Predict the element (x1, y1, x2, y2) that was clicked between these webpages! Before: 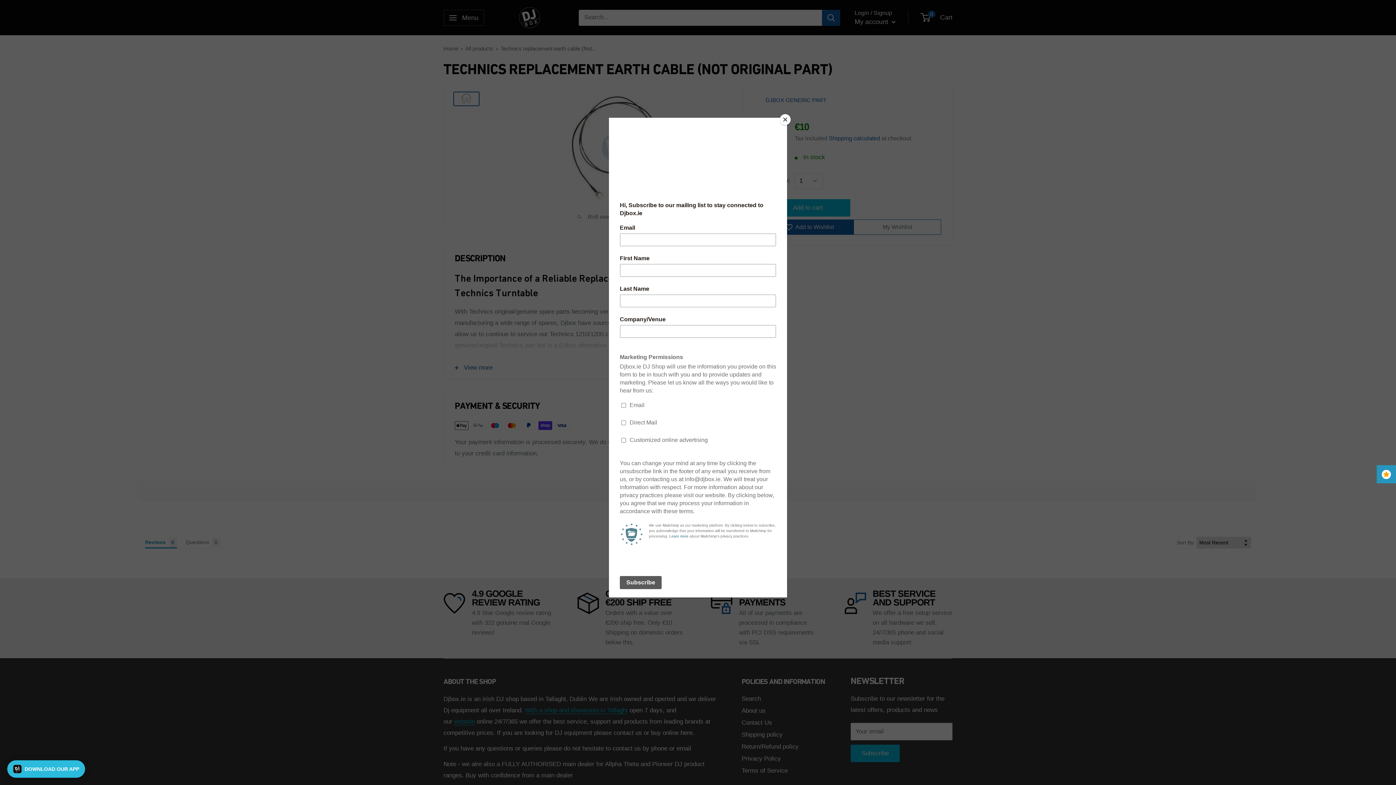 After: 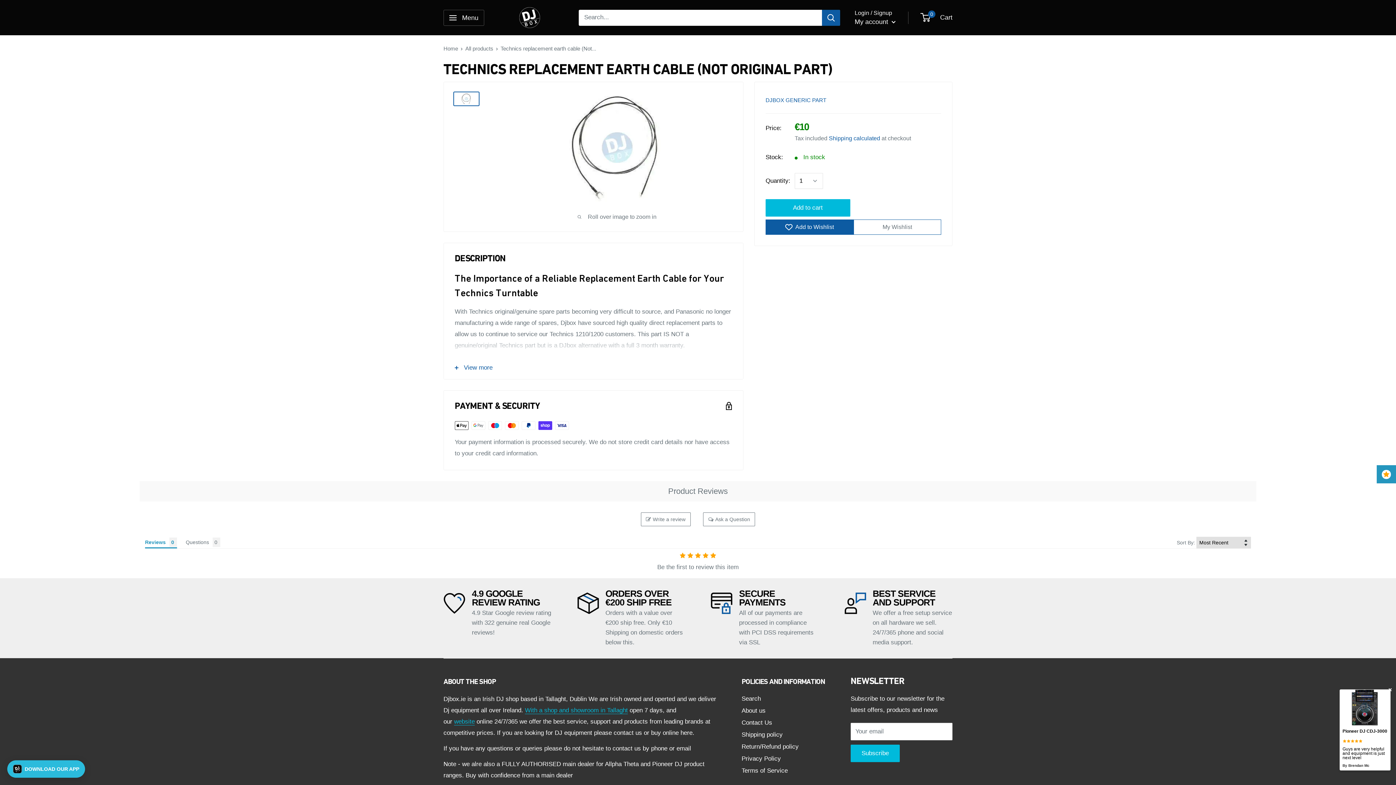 Action: label: Close bbox: (780, 114, 790, 125)